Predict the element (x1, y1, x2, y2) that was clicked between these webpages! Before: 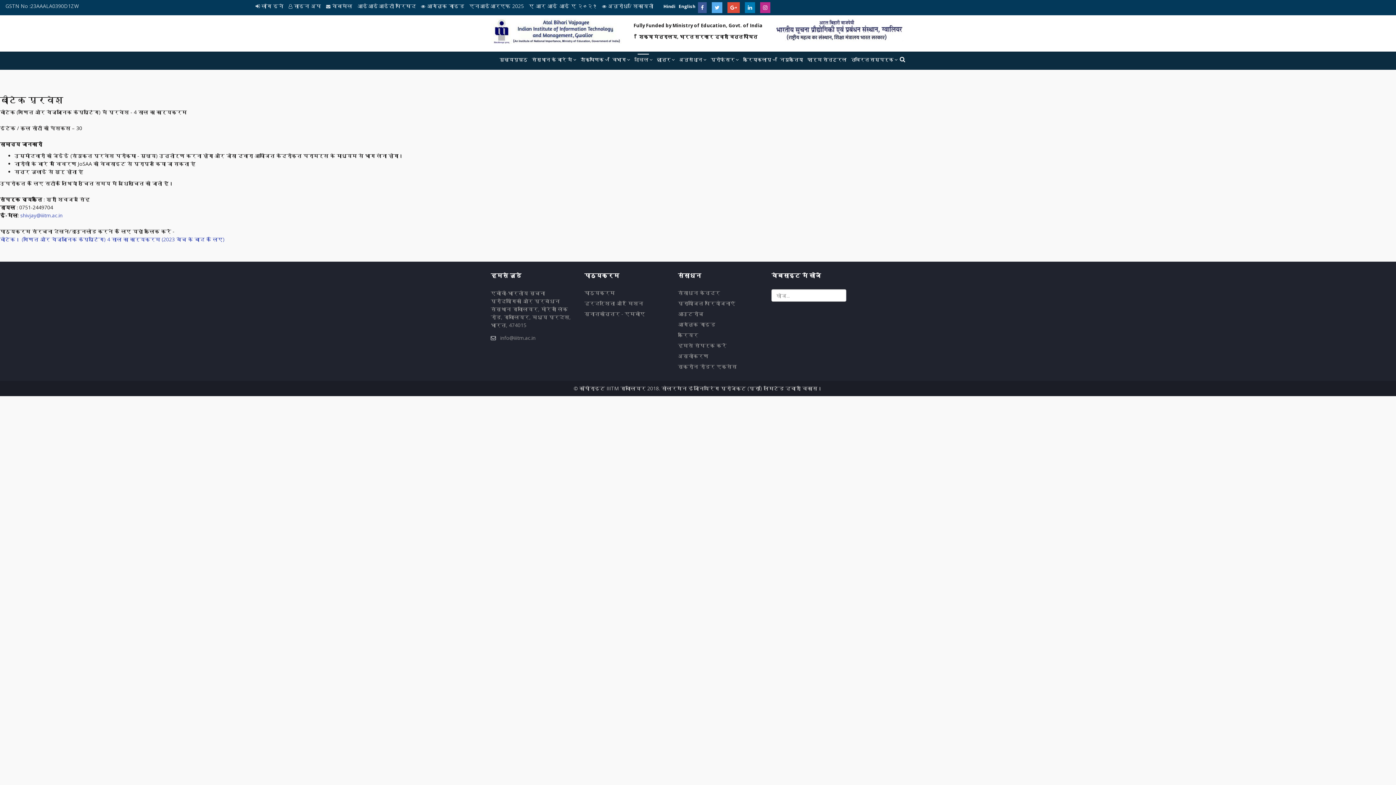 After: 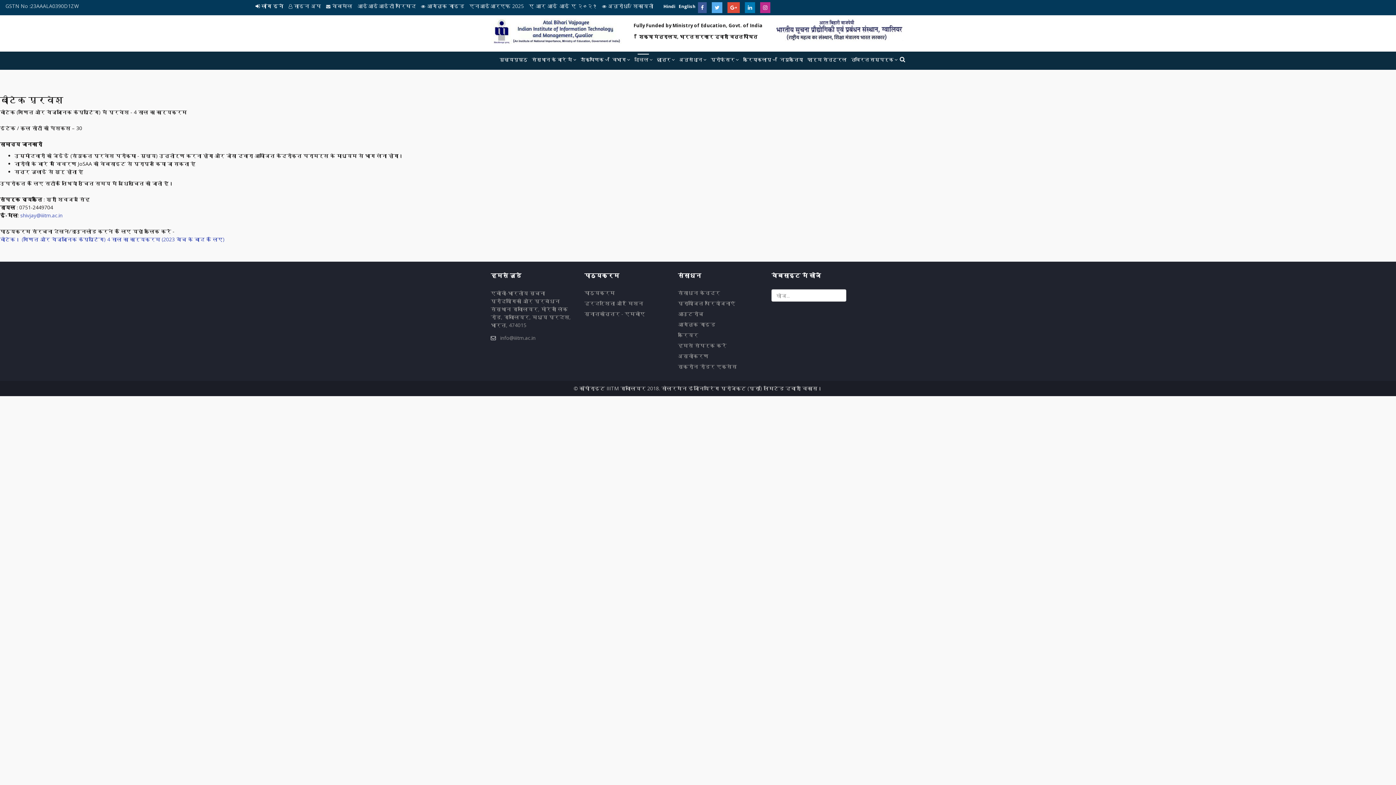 Action: label:  लॉग इनें  bbox: (255, 2, 285, 9)